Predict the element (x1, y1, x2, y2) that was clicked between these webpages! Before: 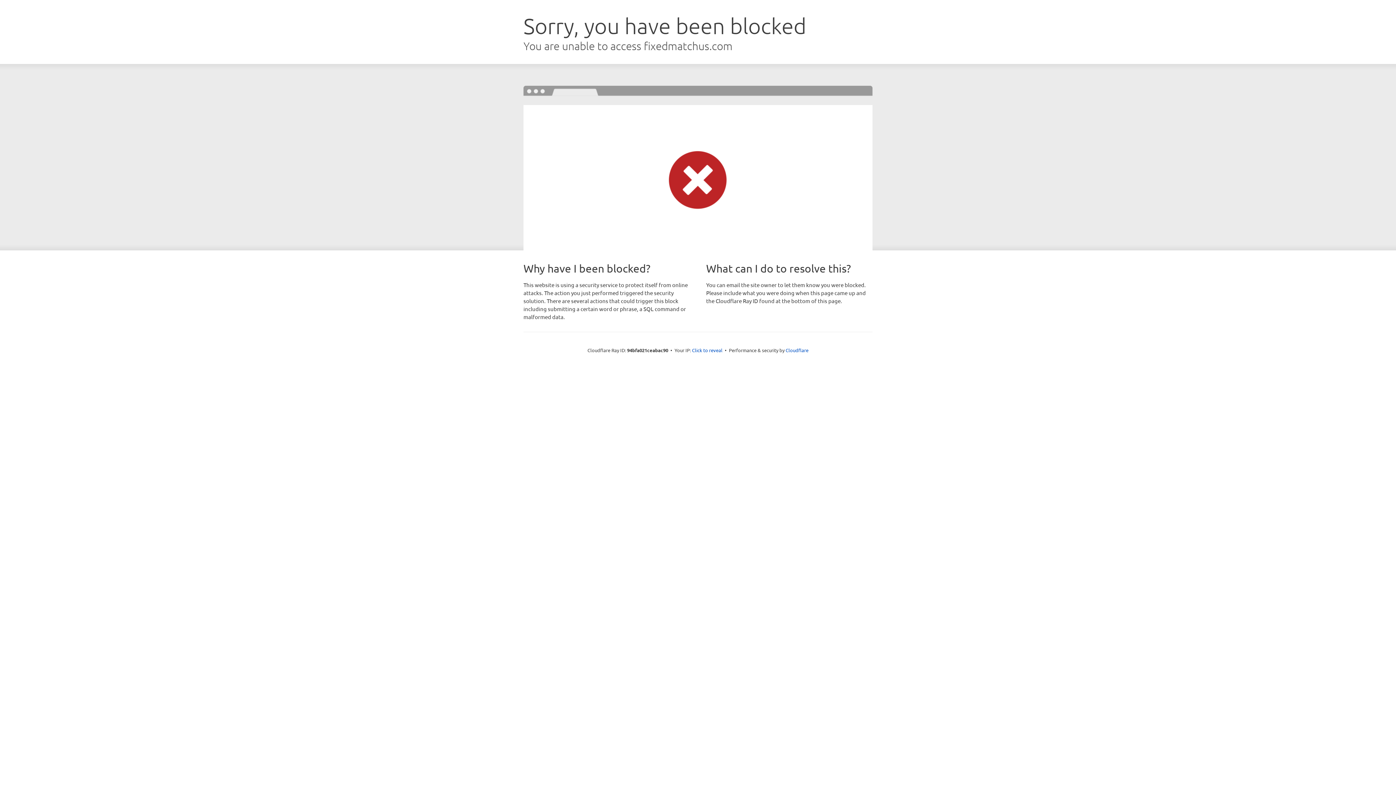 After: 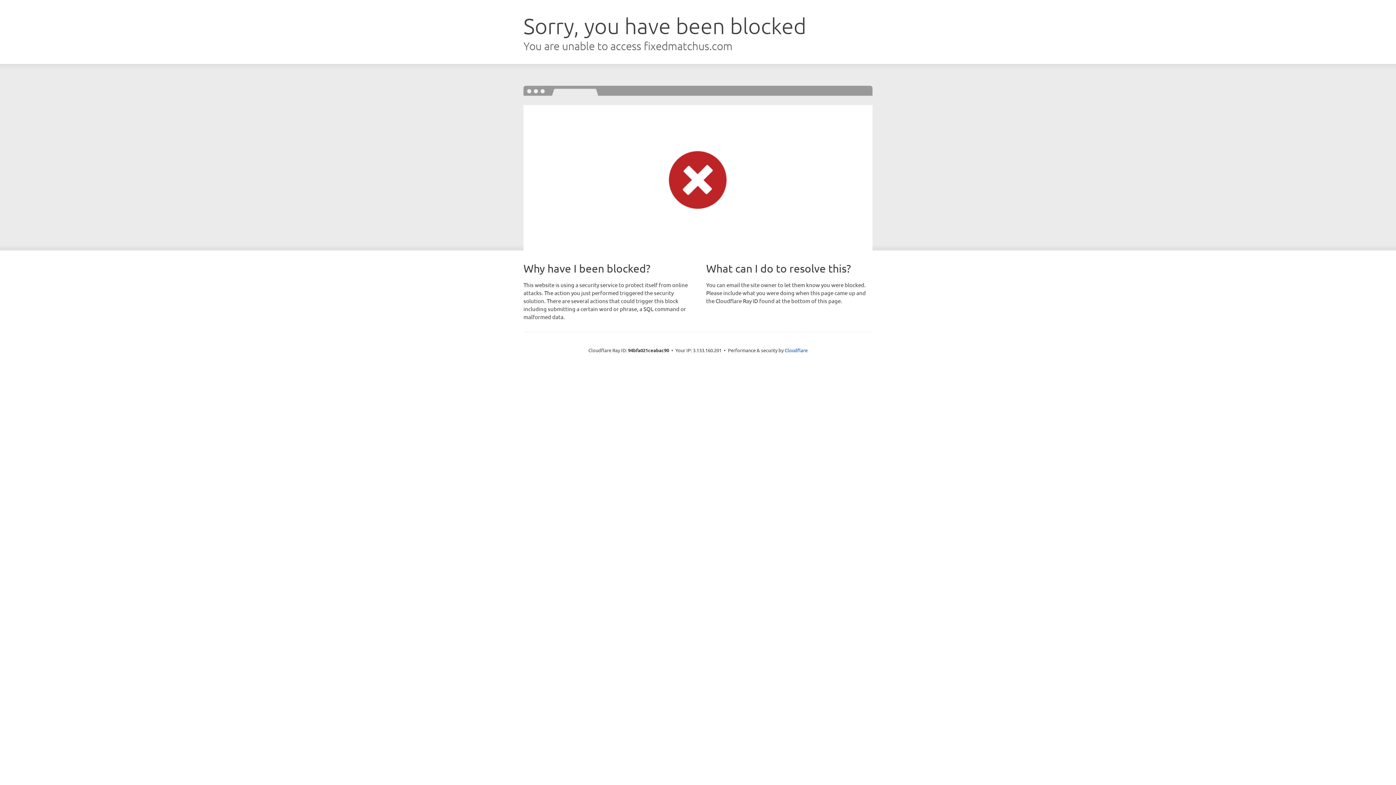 Action: bbox: (692, 346, 722, 353) label: Click to reveal